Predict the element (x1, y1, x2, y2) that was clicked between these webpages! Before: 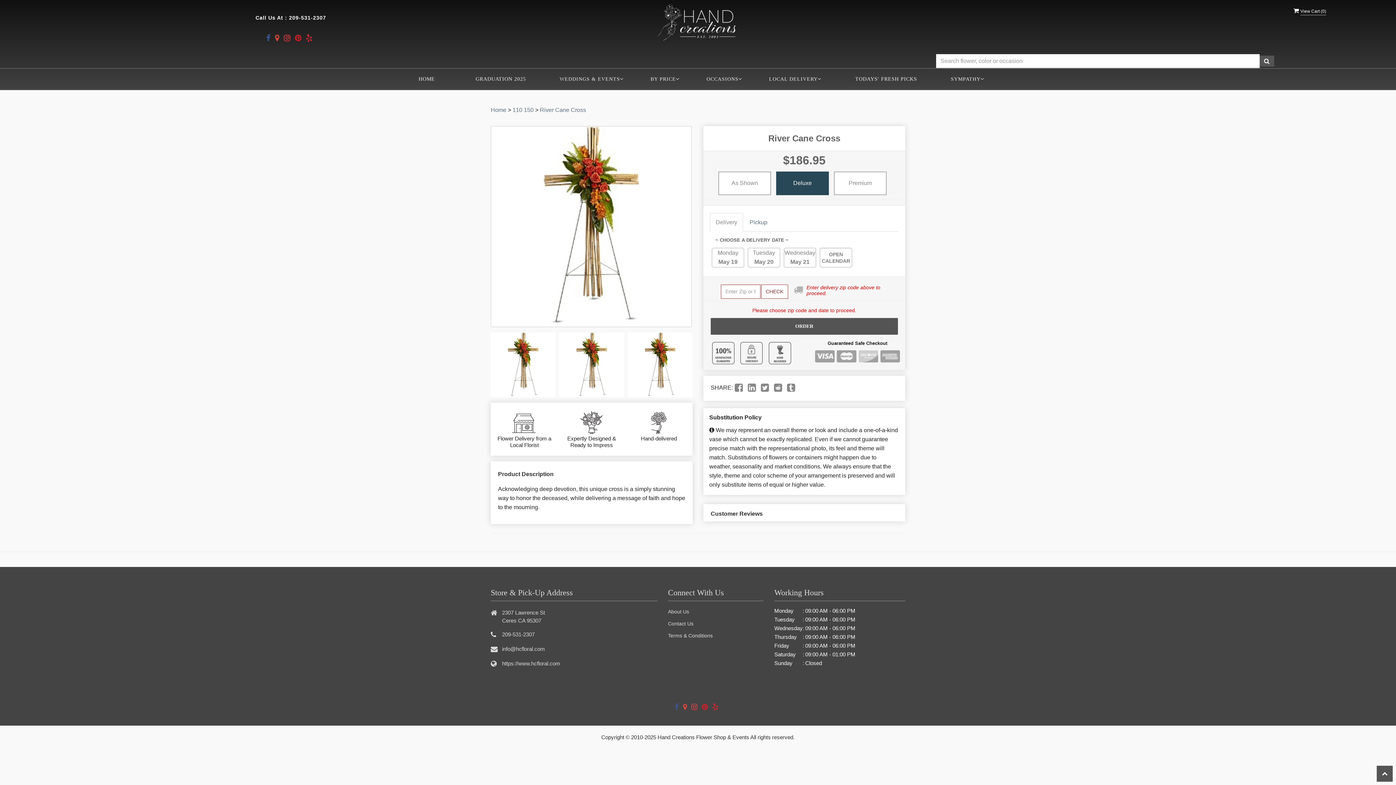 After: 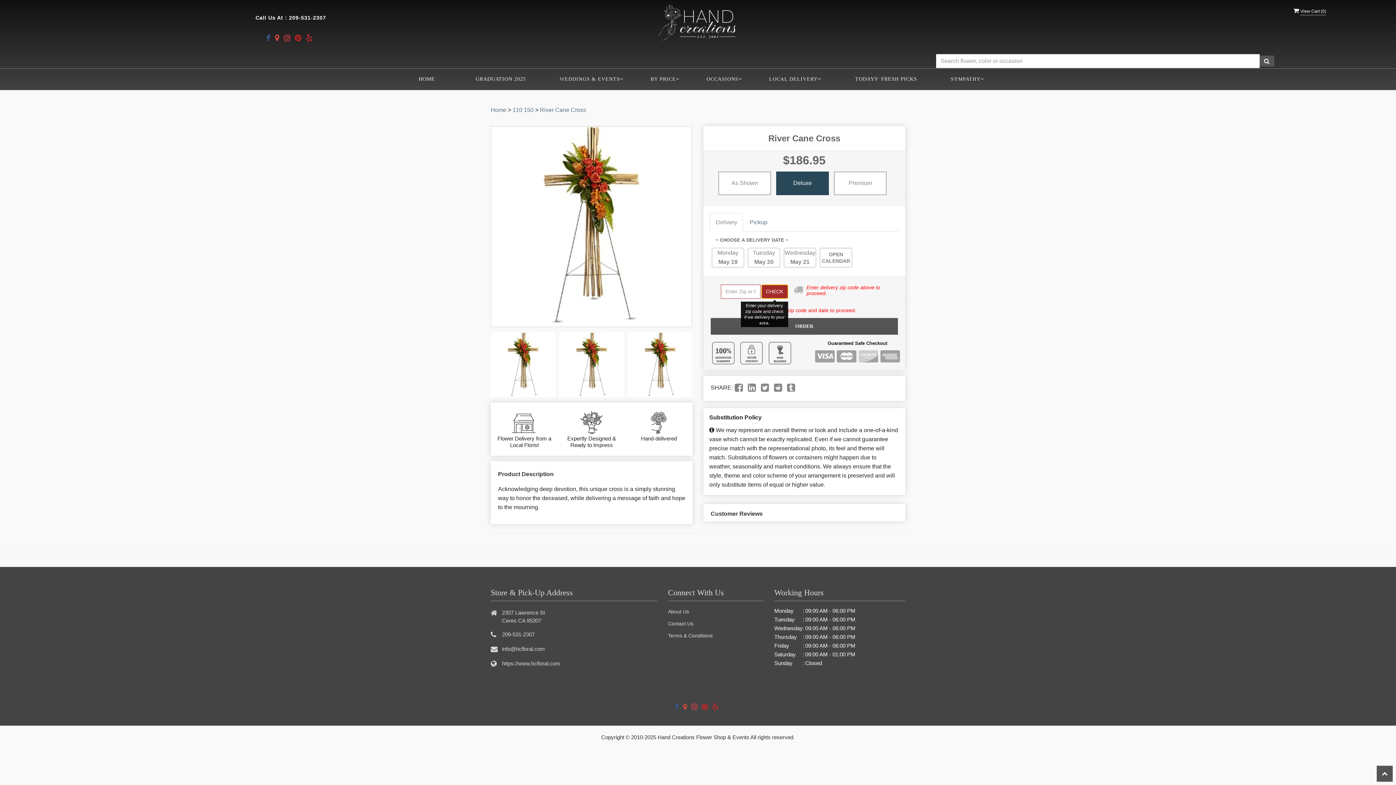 Action: bbox: (761, 284, 788, 298) label: Submit zip code to get delivery info